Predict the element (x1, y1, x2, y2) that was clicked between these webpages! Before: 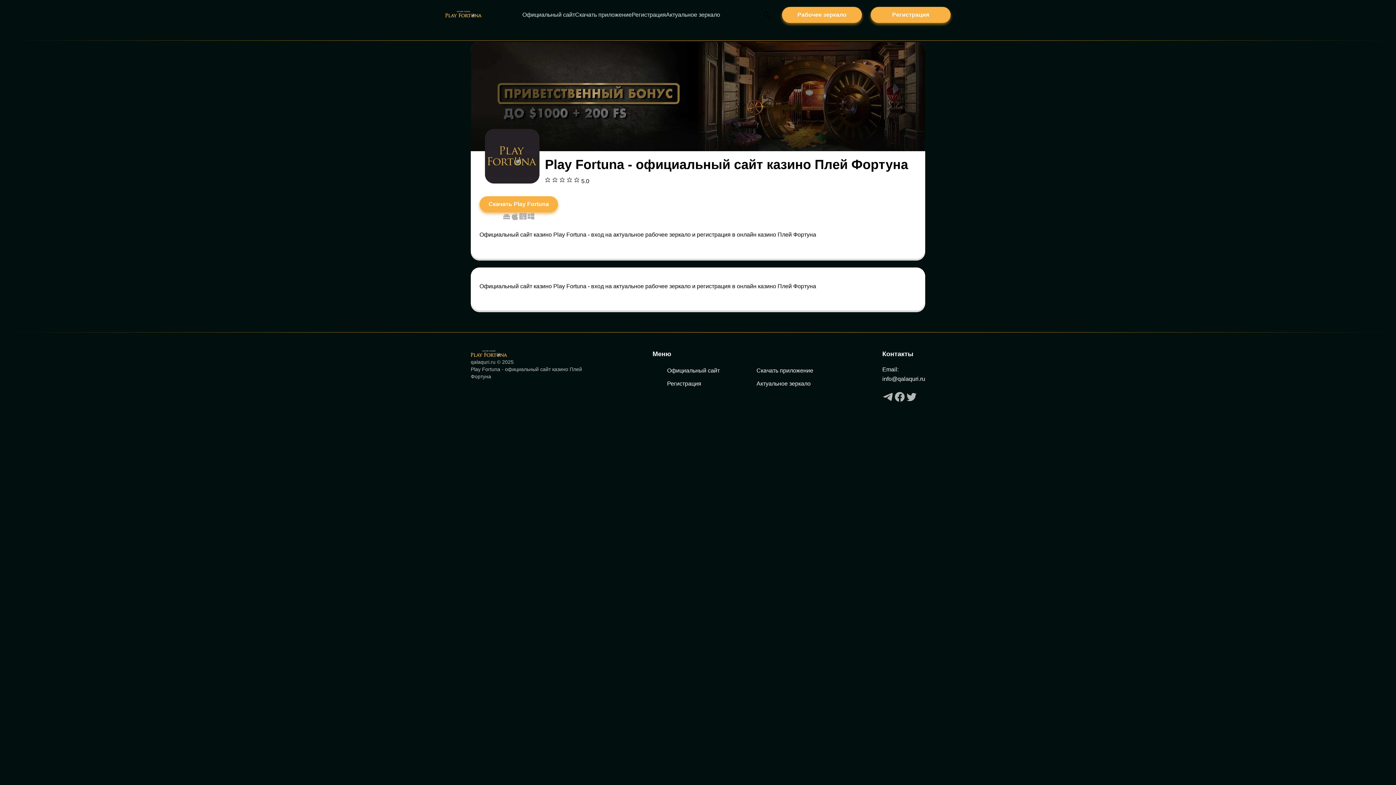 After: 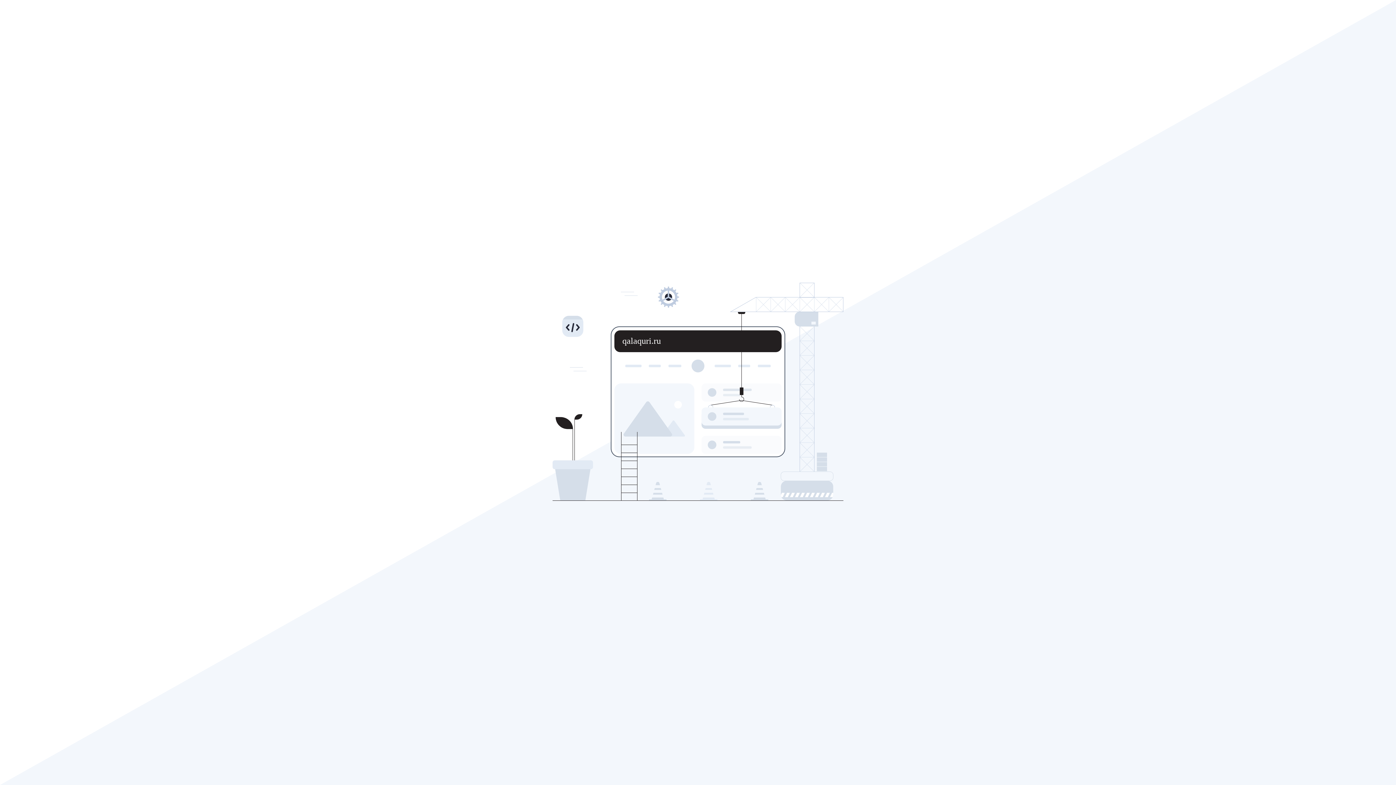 Action: label: Официальный сайт bbox: (667, 367, 720, 373)